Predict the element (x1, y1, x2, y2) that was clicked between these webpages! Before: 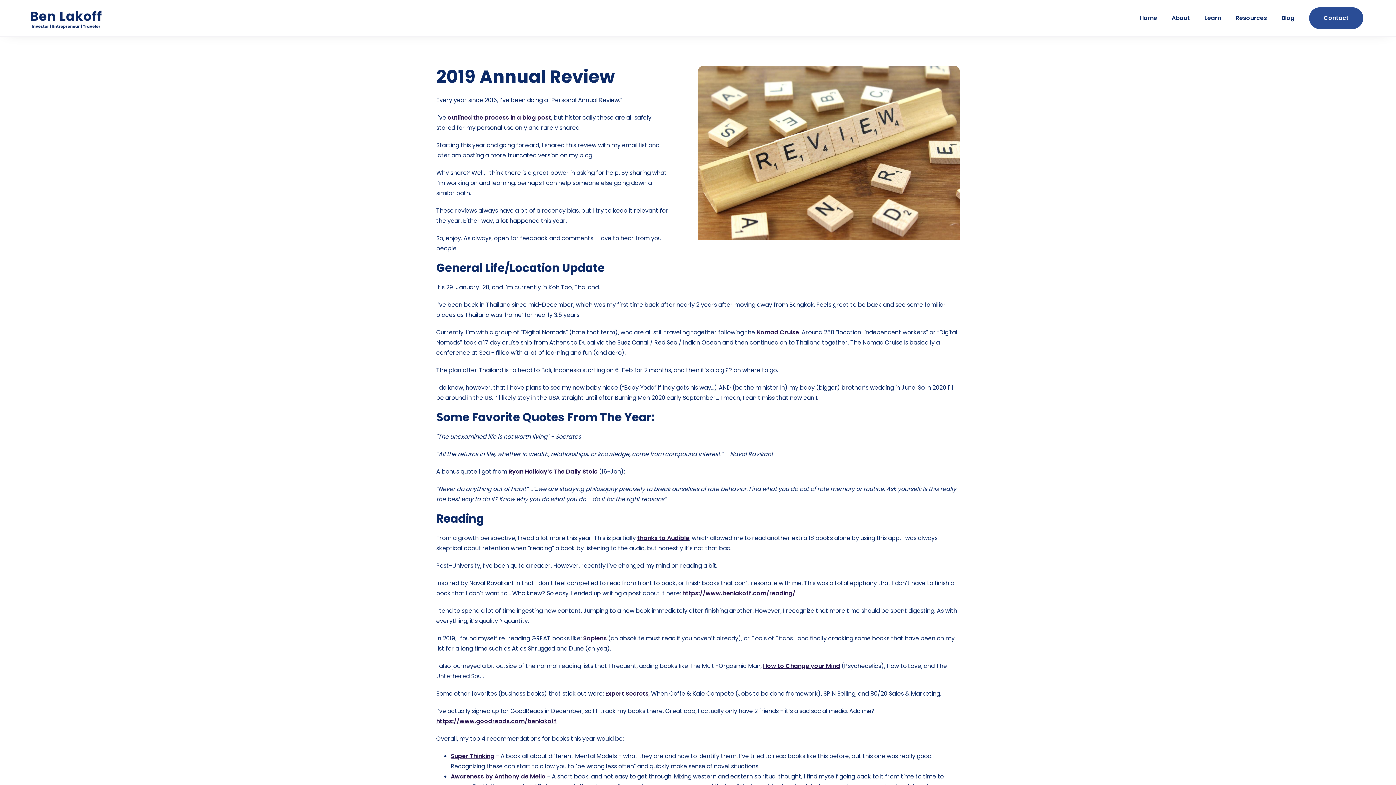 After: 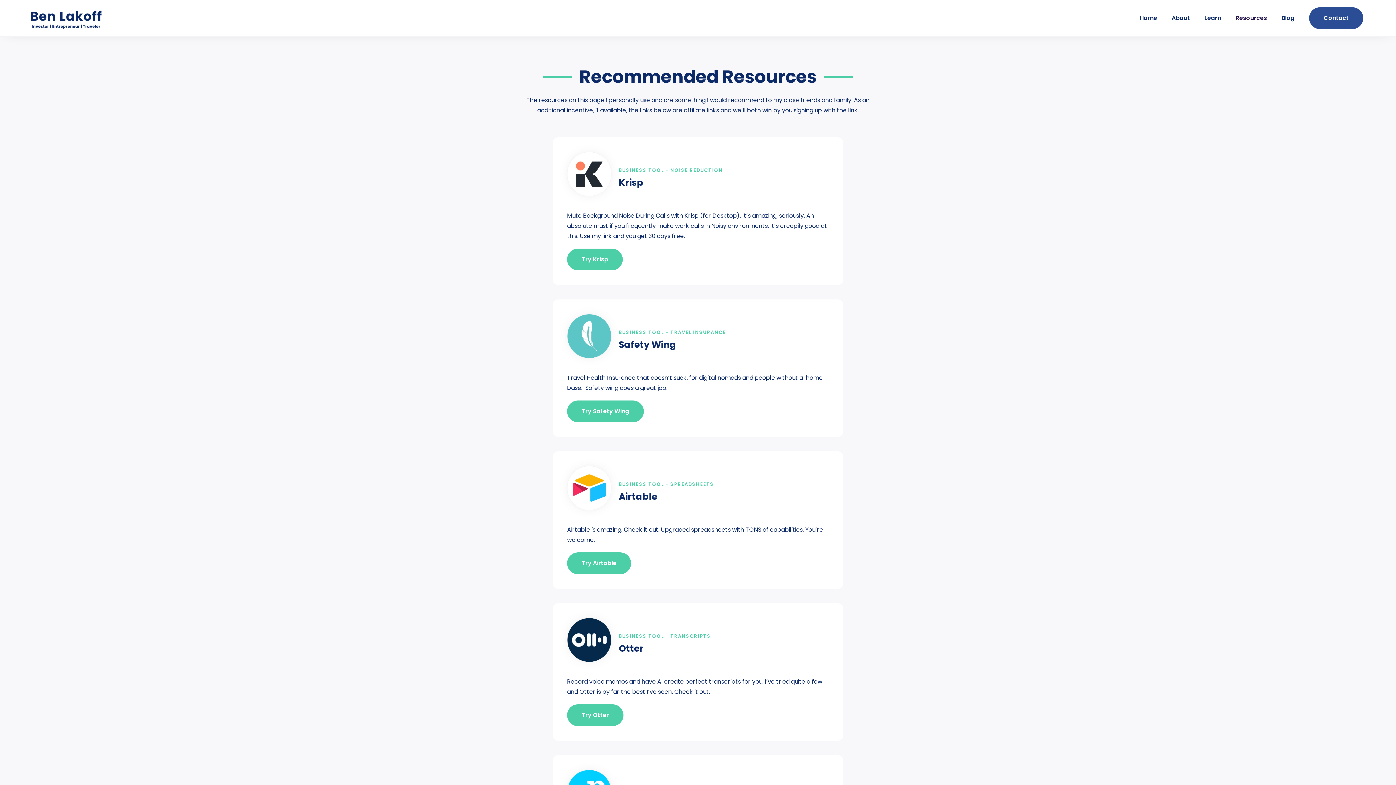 Action: bbox: (1228, 7, 1274, 29) label: Resources